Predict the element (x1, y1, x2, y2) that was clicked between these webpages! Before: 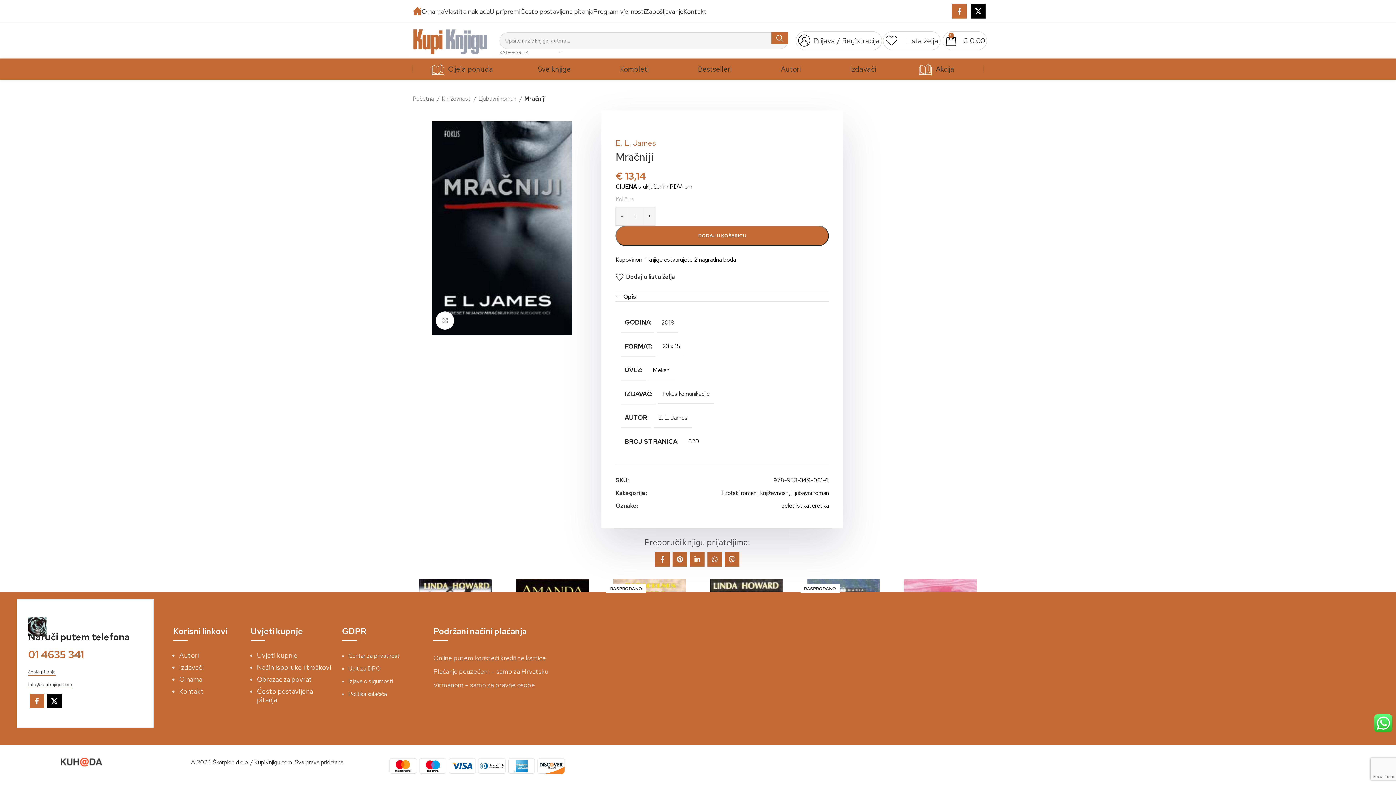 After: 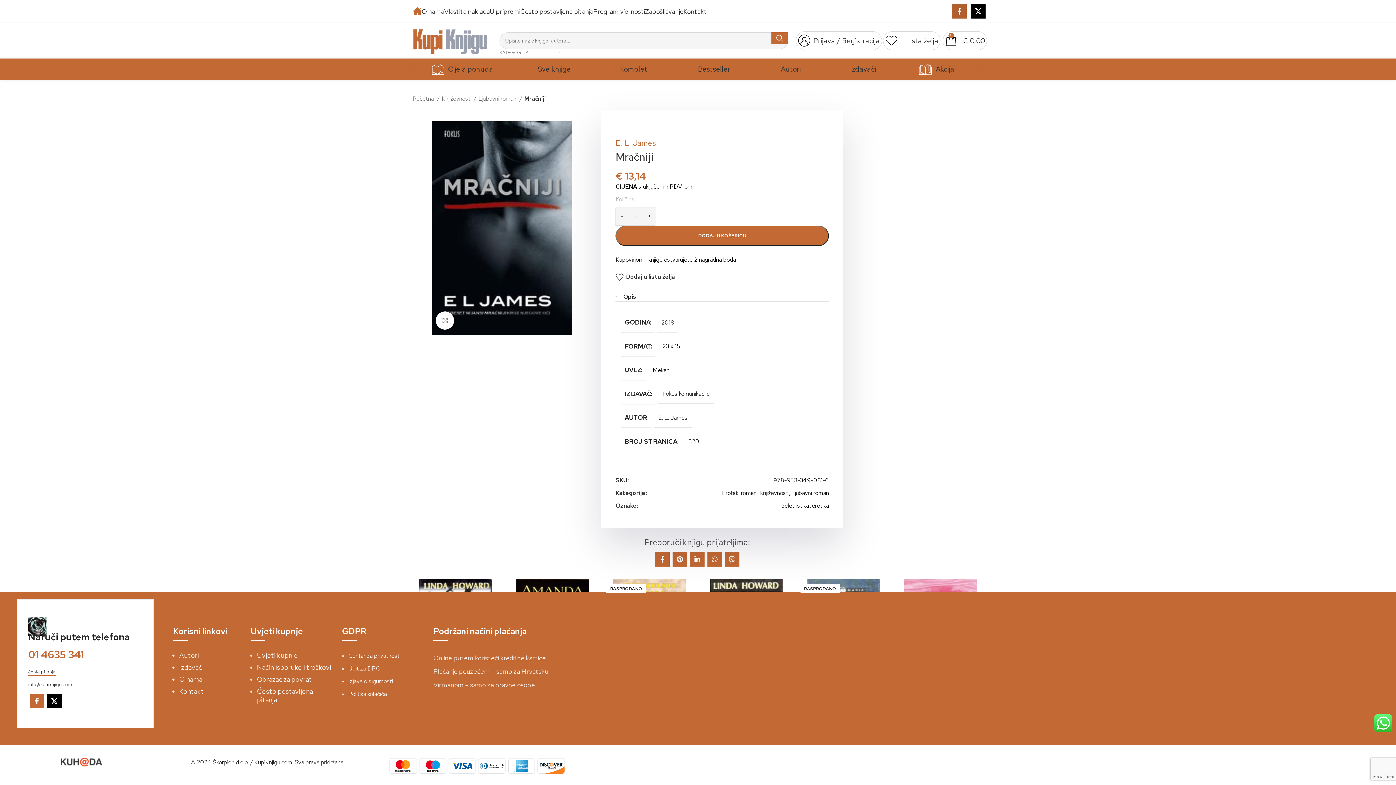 Action: bbox: (952, 4, 966, 18) label: Facebook social link